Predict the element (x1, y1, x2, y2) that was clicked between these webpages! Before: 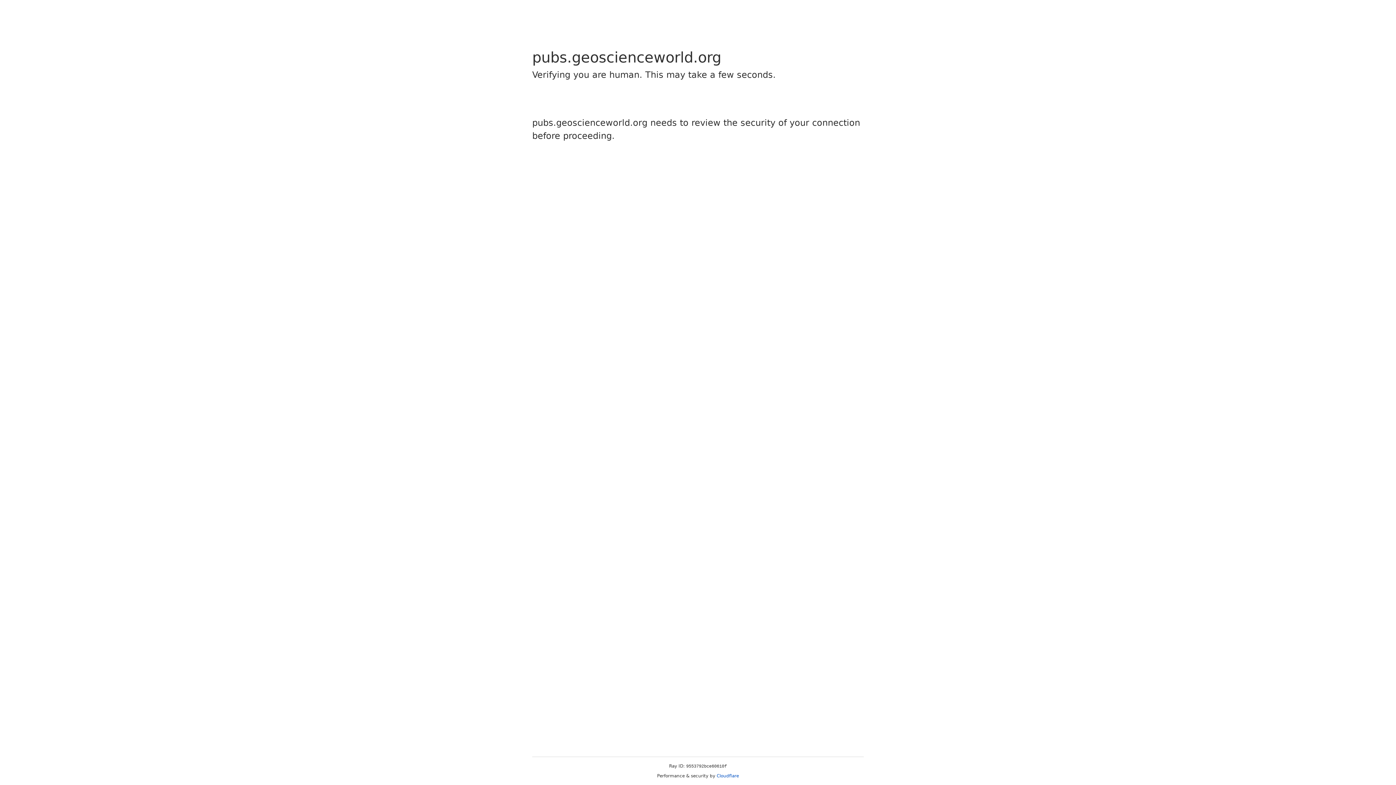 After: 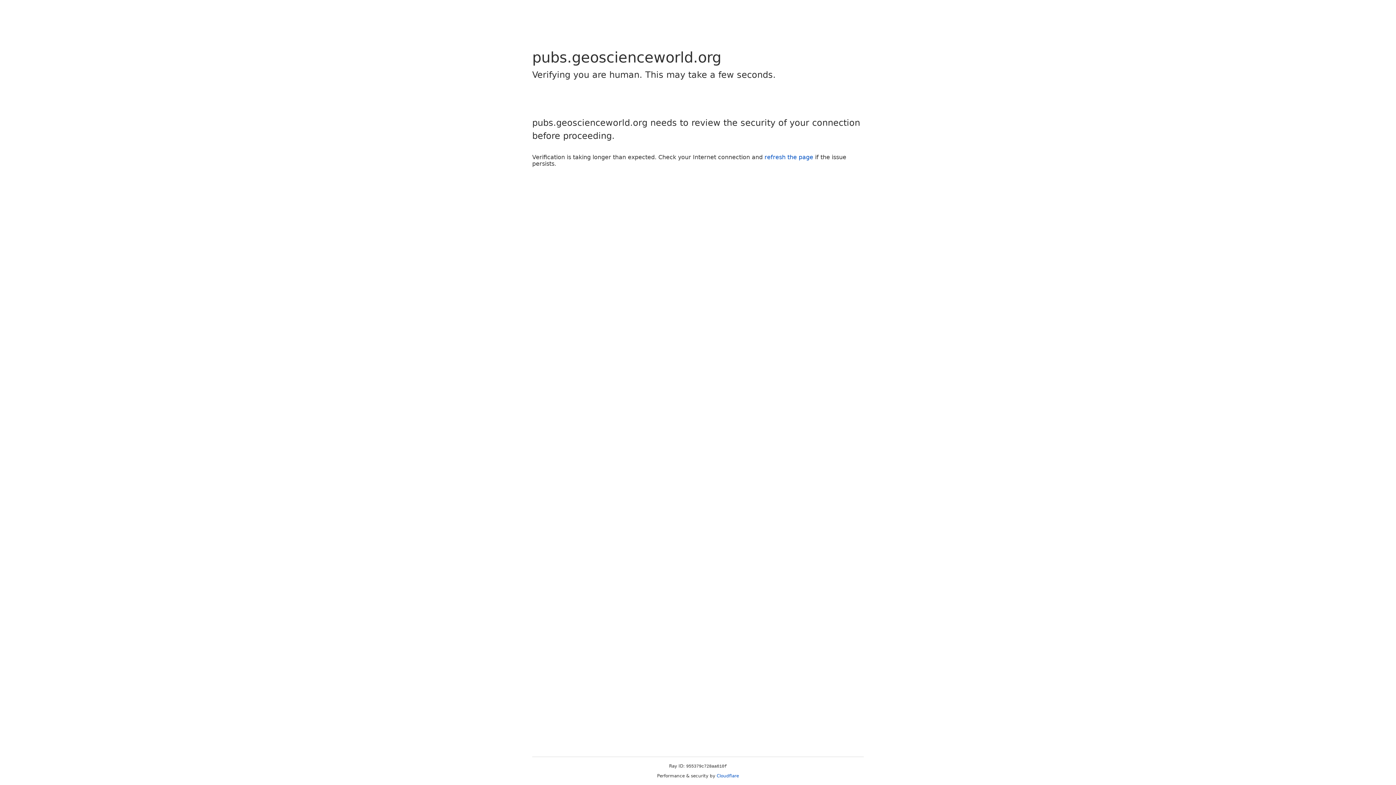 Action: bbox: (716, 773, 739, 778) label: Cloudflare